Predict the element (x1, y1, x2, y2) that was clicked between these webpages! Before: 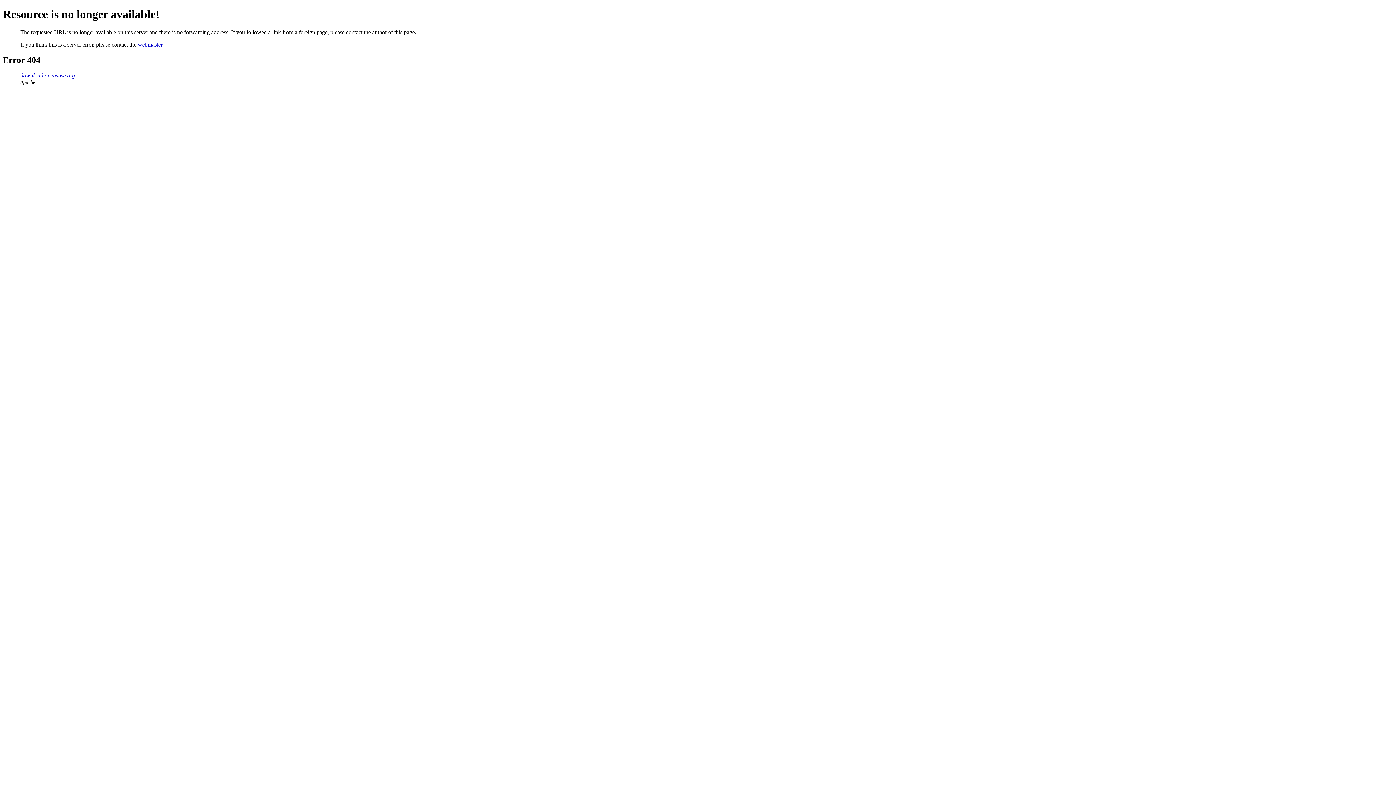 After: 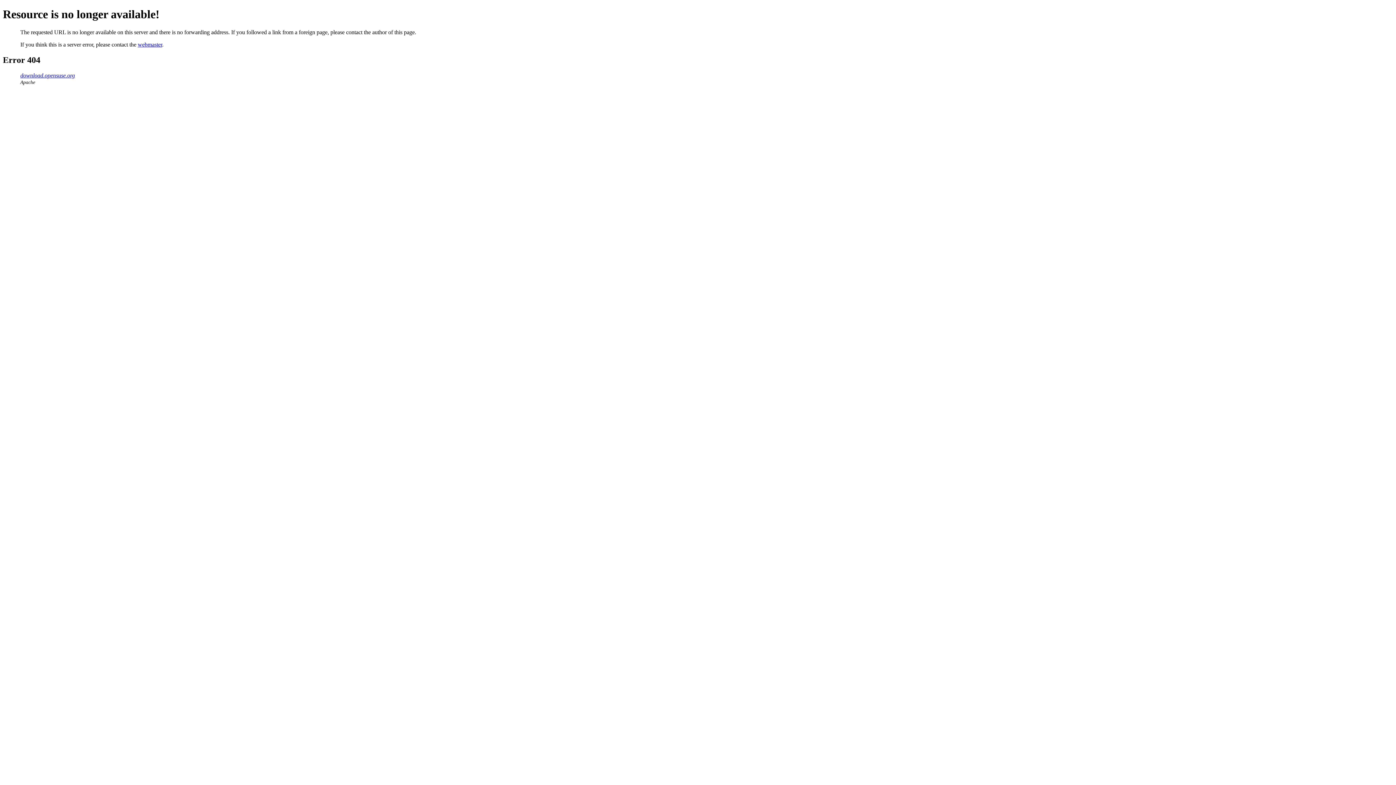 Action: label: webmaster bbox: (137, 41, 162, 47)